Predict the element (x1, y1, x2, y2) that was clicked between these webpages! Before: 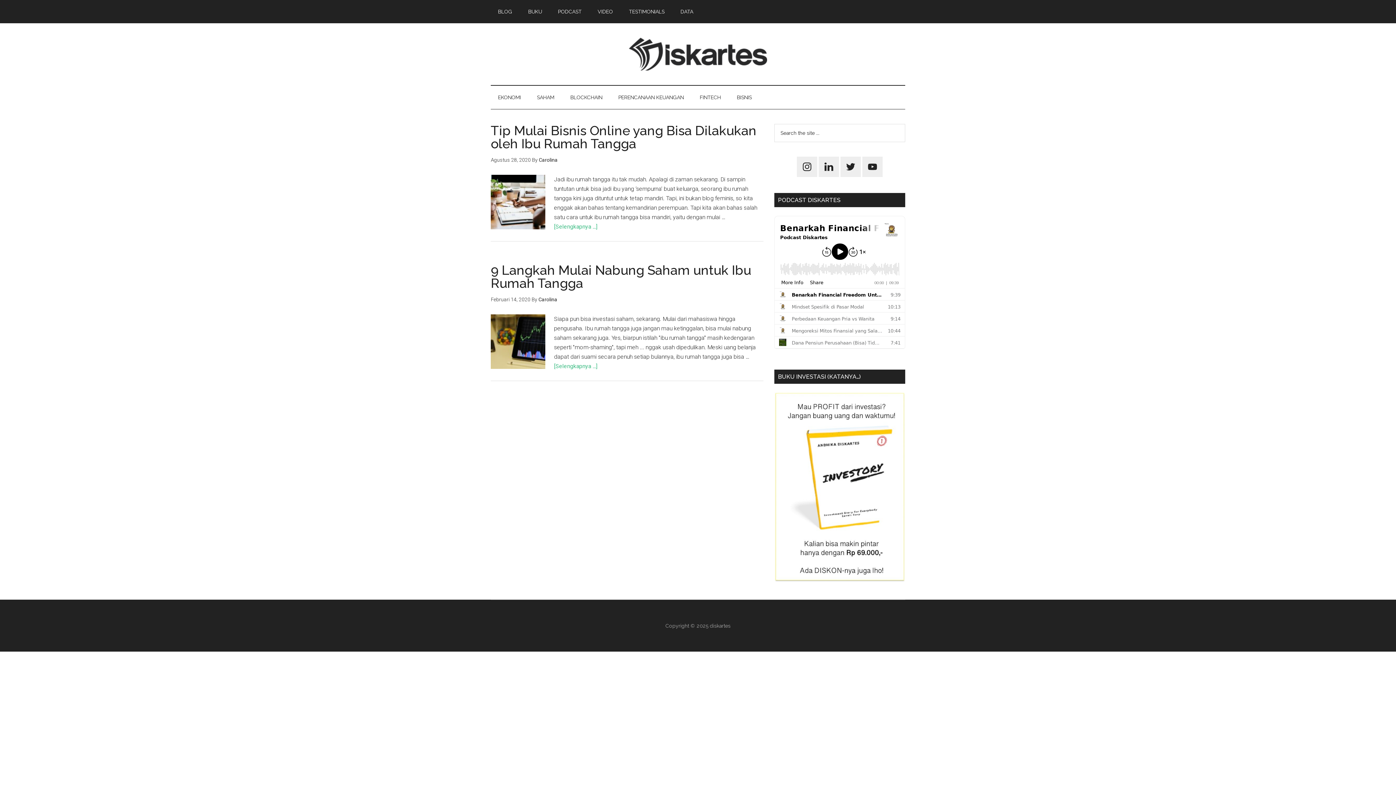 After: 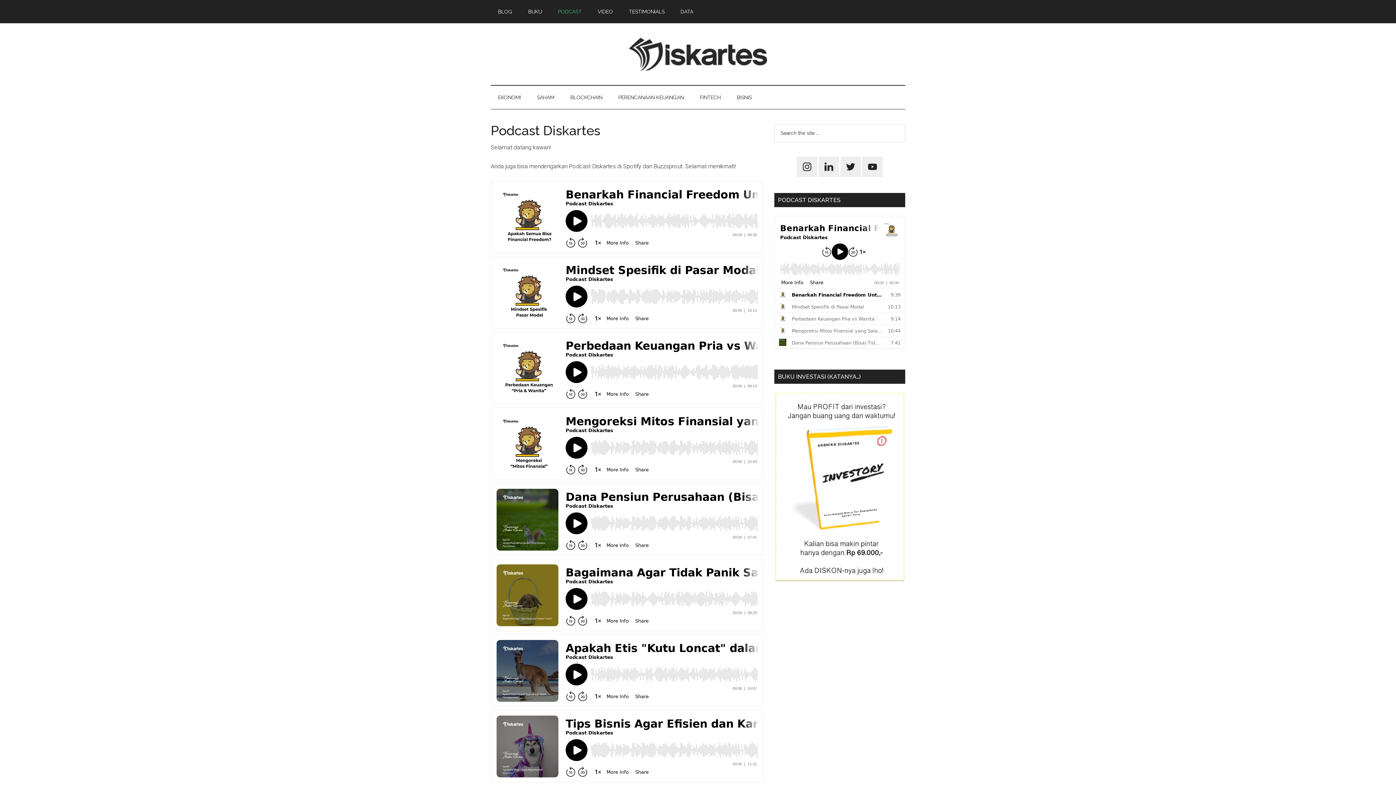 Action: label: PODCAST bbox: (550, 0, 589, 23)